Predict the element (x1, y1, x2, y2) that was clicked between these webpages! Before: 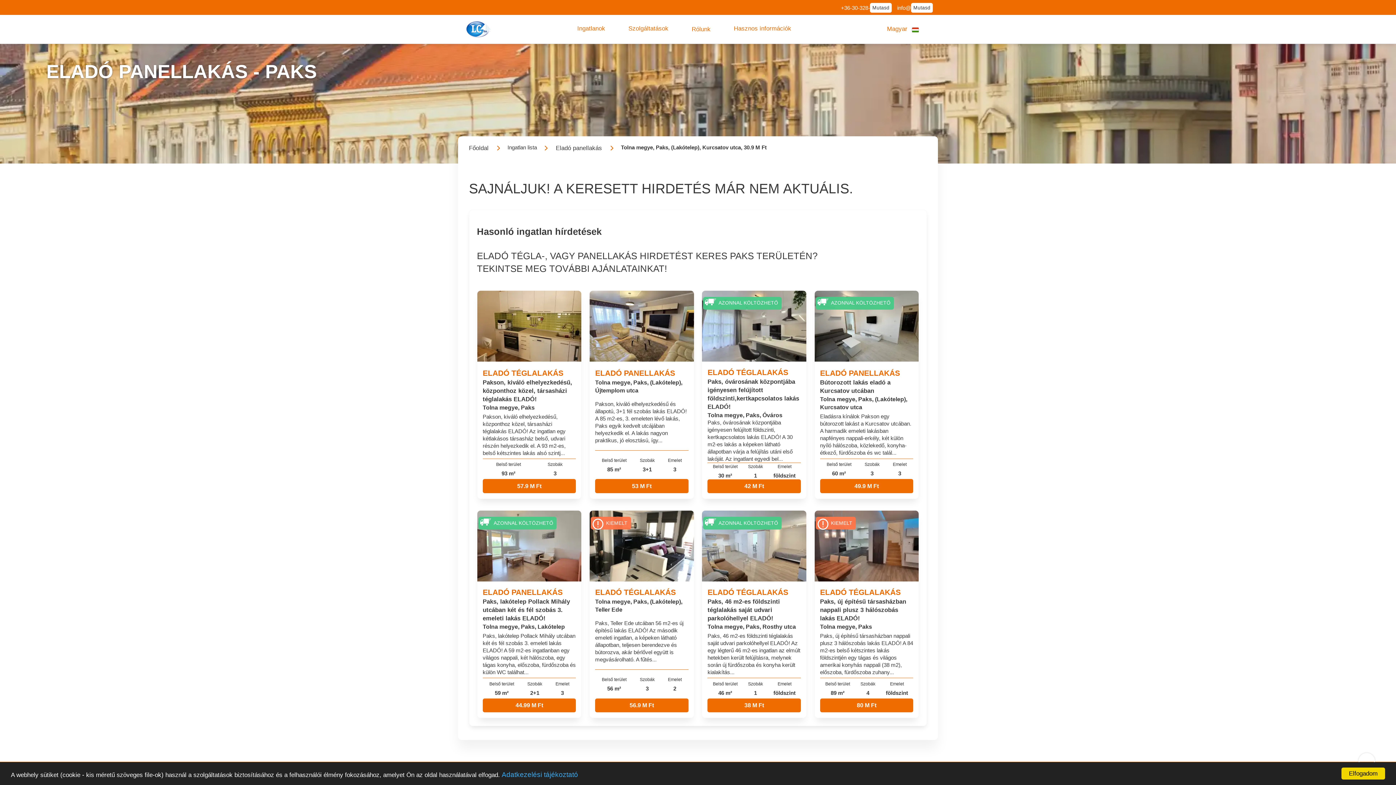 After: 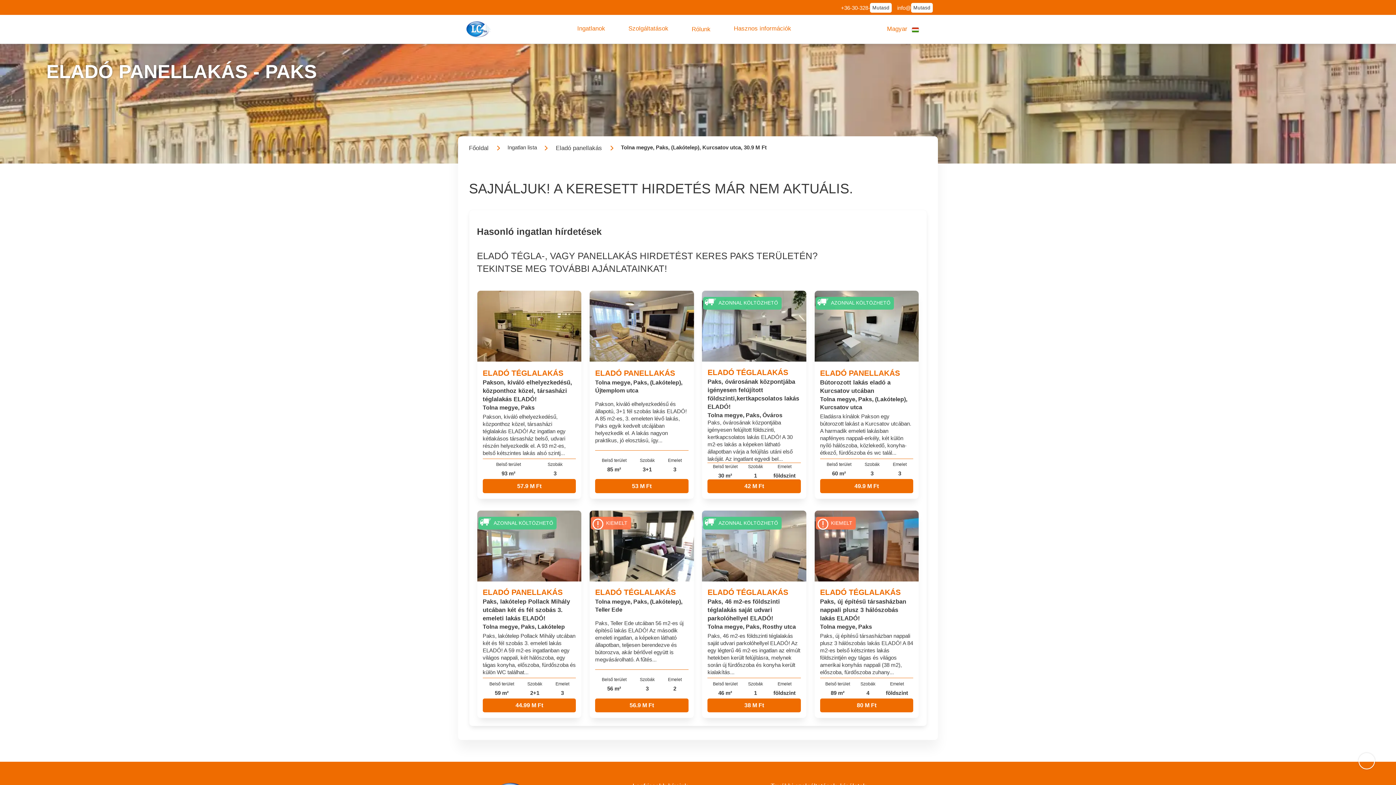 Action: bbox: (1341, 768, 1385, 780) label: Elfogadom